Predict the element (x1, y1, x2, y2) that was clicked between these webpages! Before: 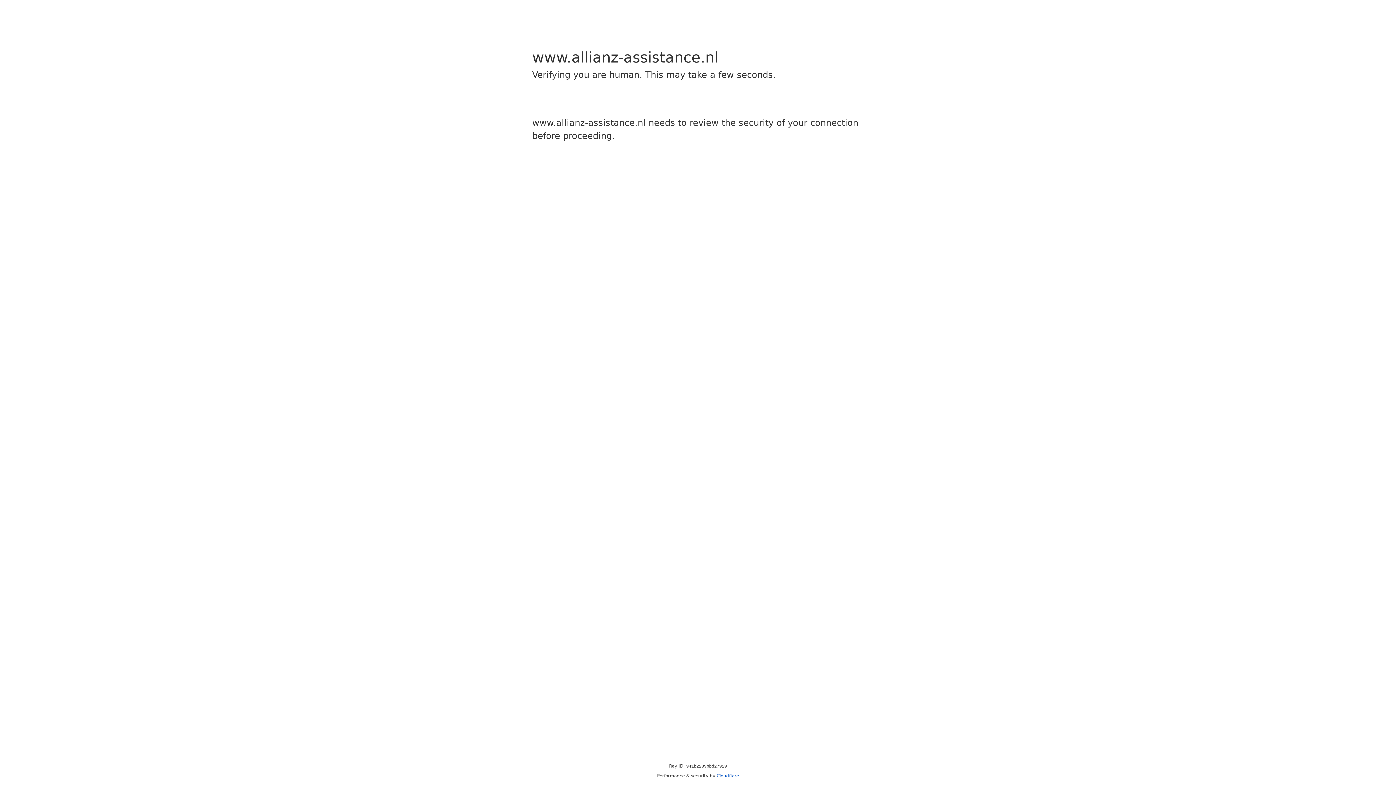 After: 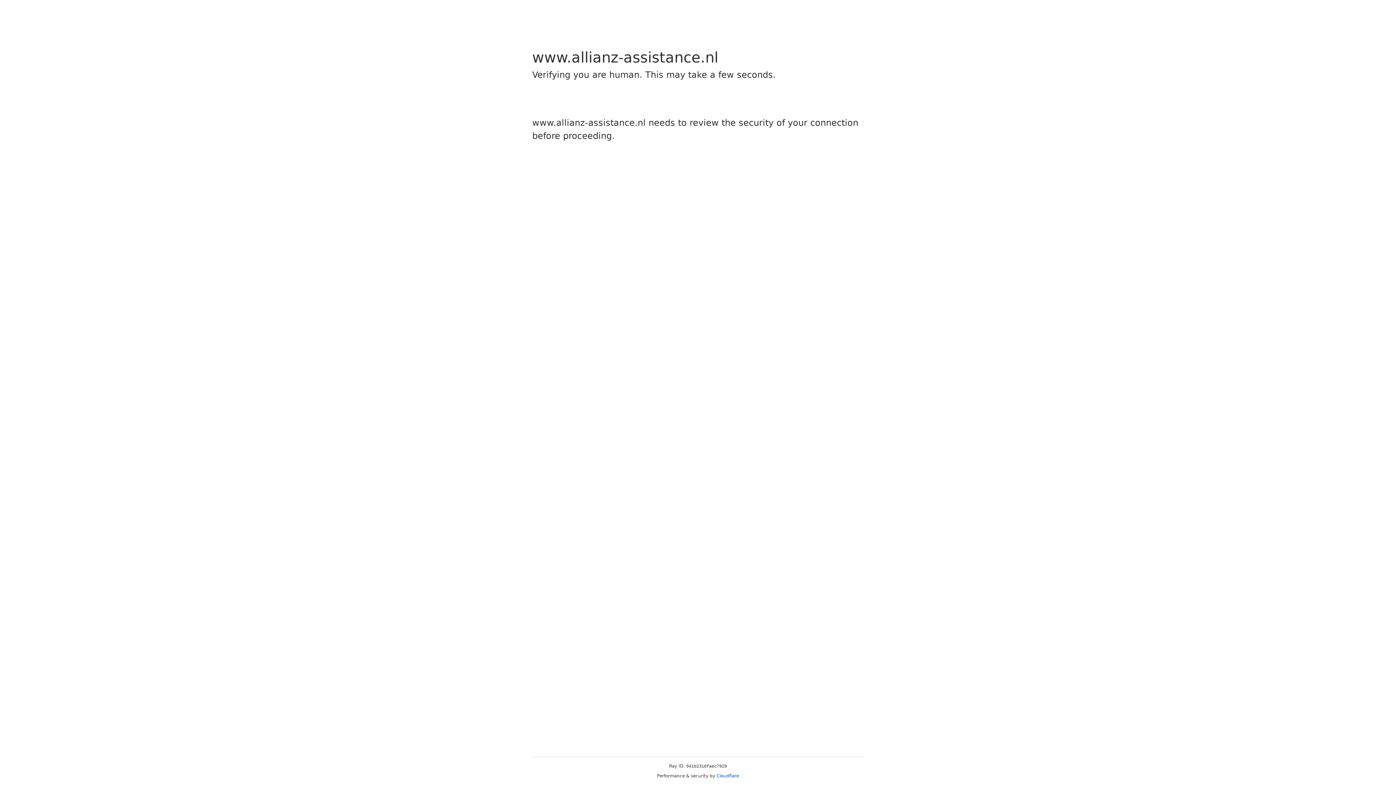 Action: bbox: (716, 773, 739, 778) label: Cloudflare